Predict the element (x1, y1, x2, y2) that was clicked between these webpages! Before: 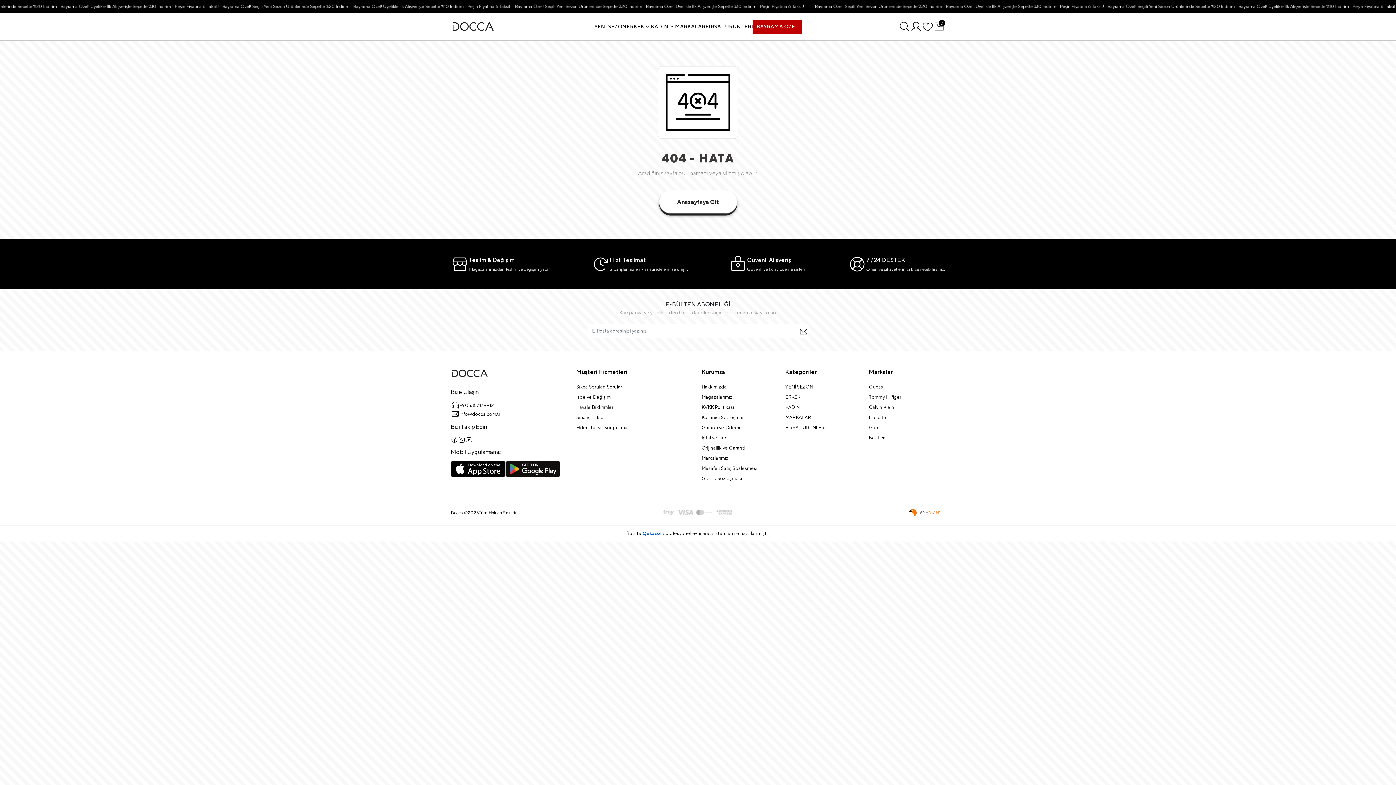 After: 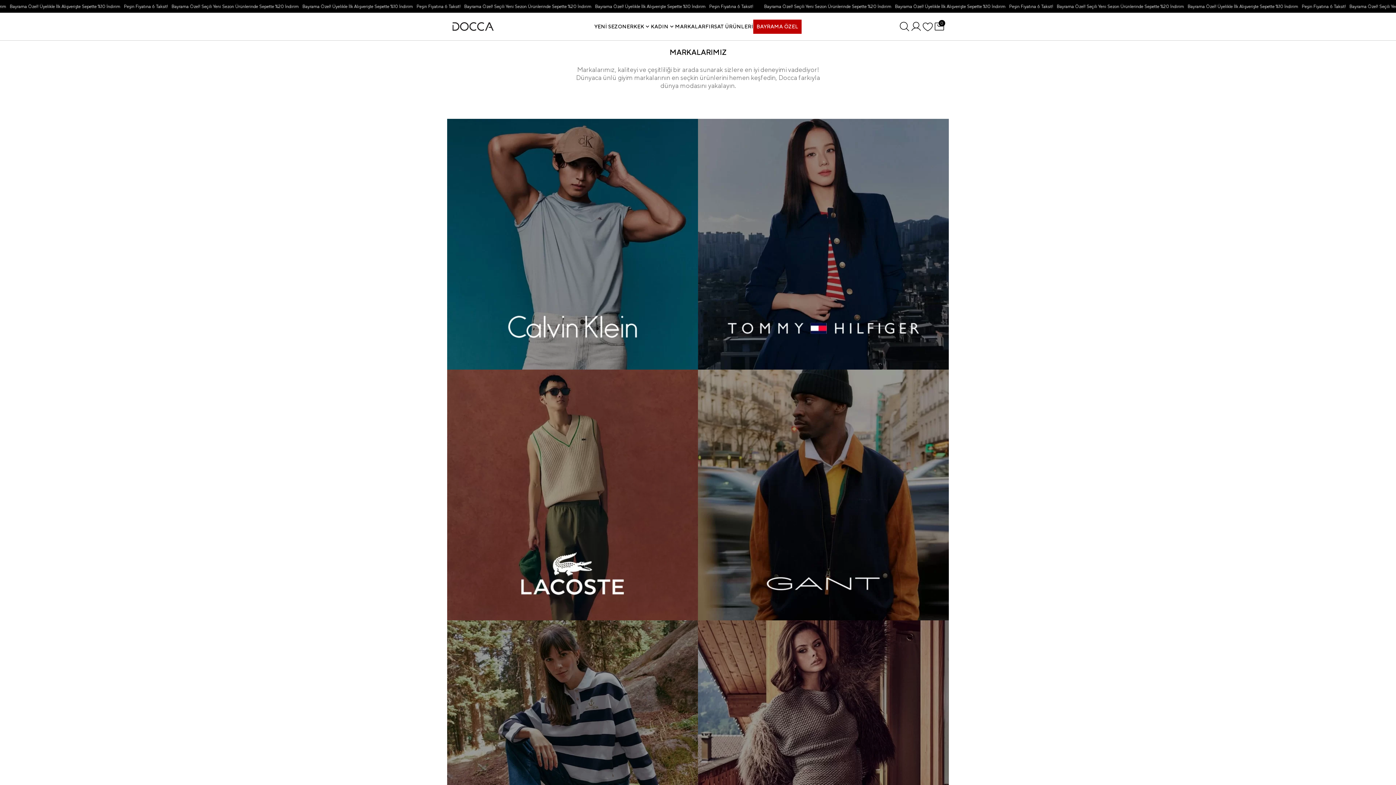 Action: label: Markalarımız bbox: (701, 454, 778, 462)